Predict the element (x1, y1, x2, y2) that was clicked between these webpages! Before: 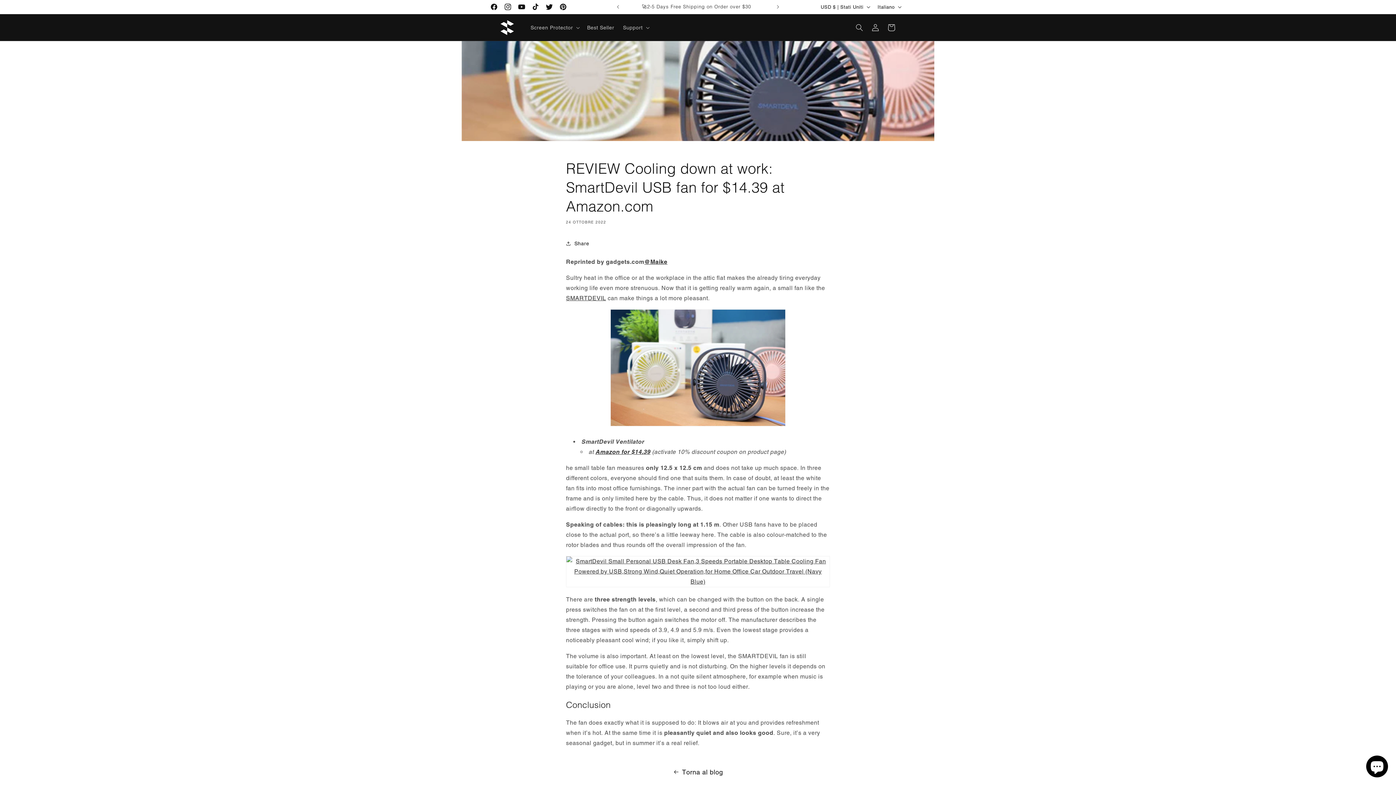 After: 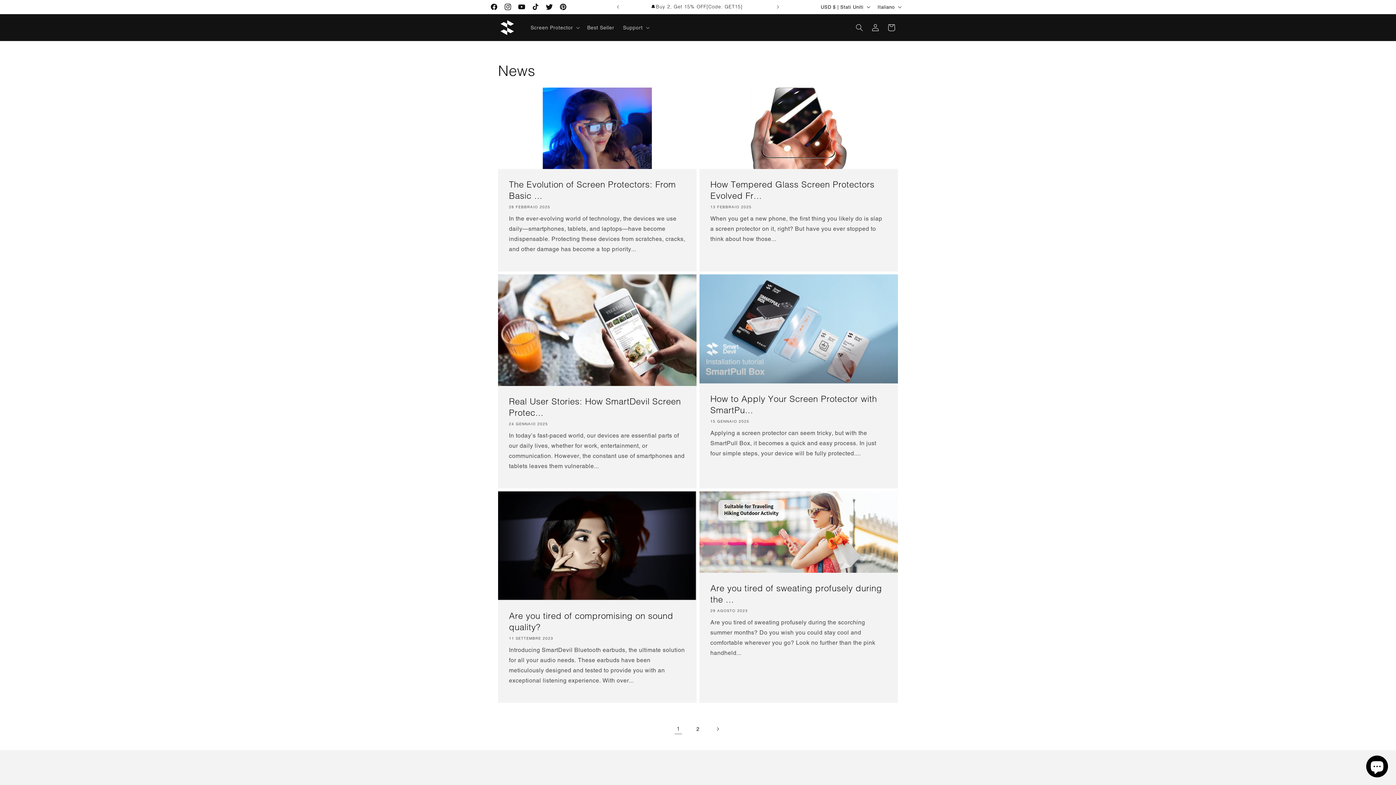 Action: bbox: (0, 766, 1396, 778) label: Torna al blog